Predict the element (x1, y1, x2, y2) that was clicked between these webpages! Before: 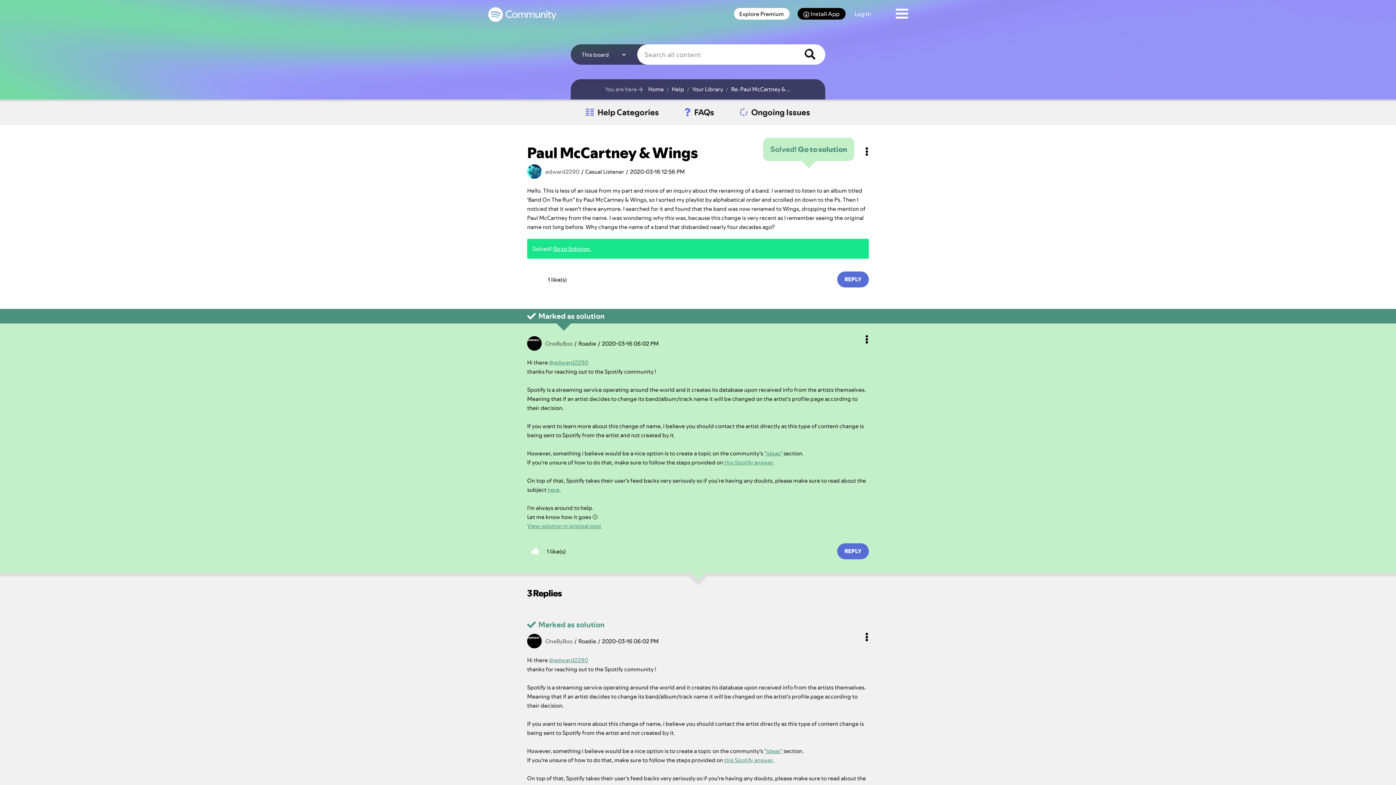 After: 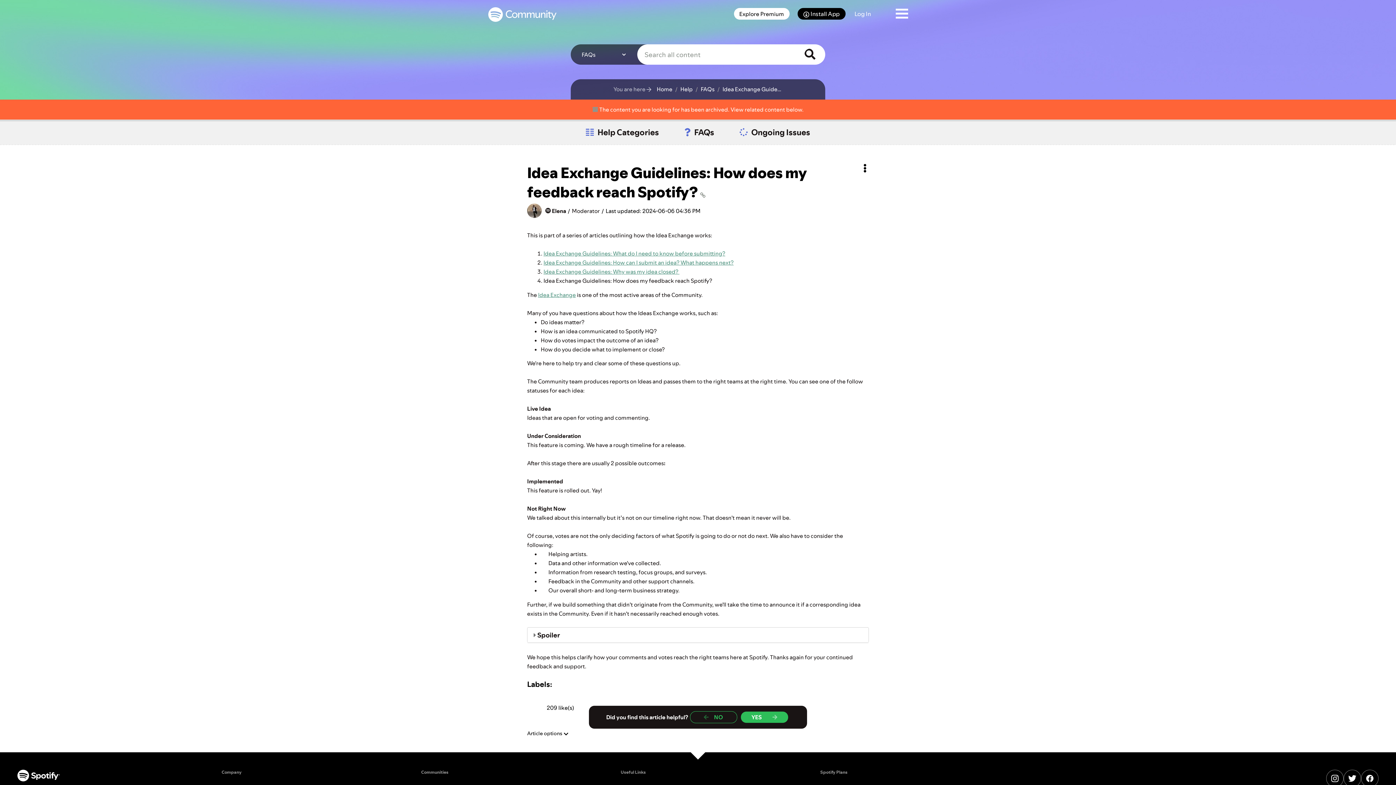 Action: bbox: (547, 486, 559, 493) label: here